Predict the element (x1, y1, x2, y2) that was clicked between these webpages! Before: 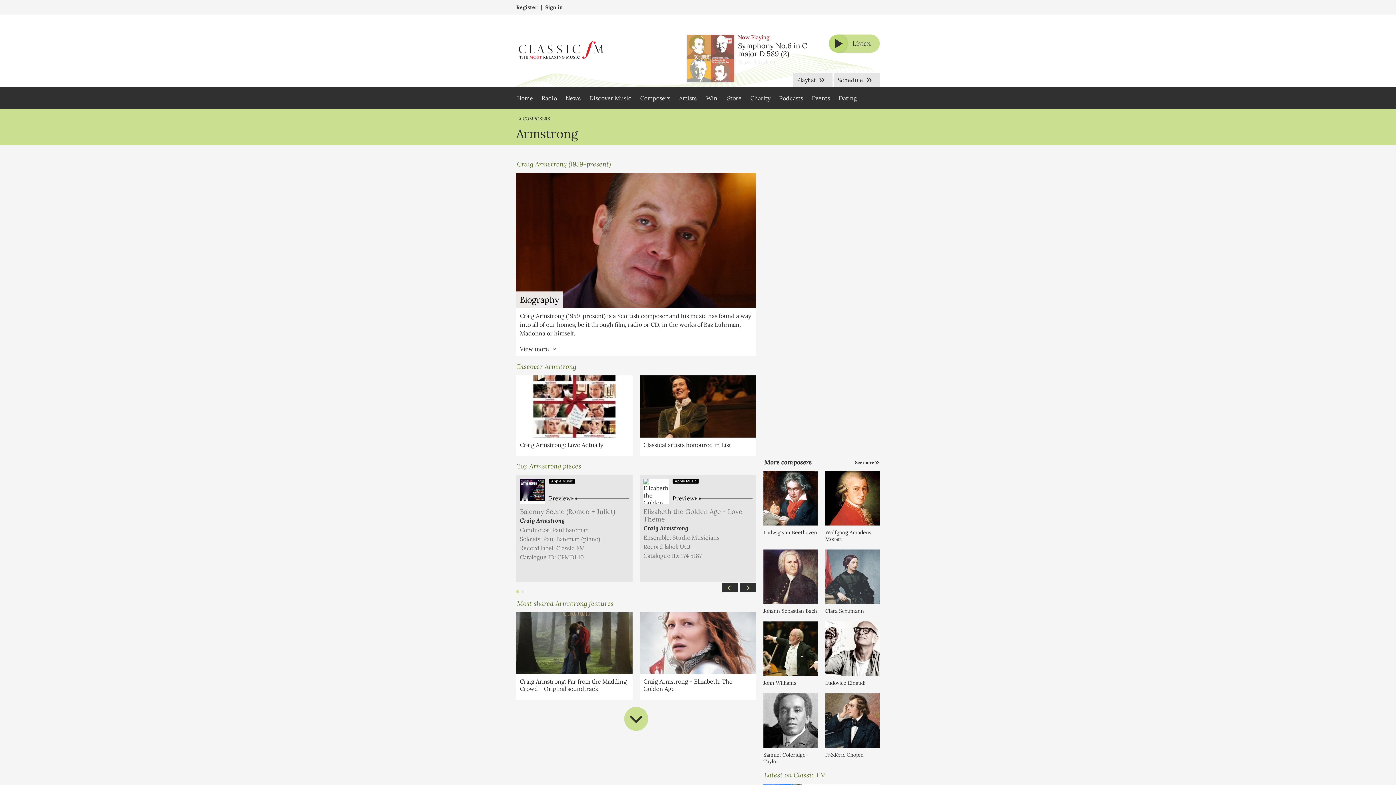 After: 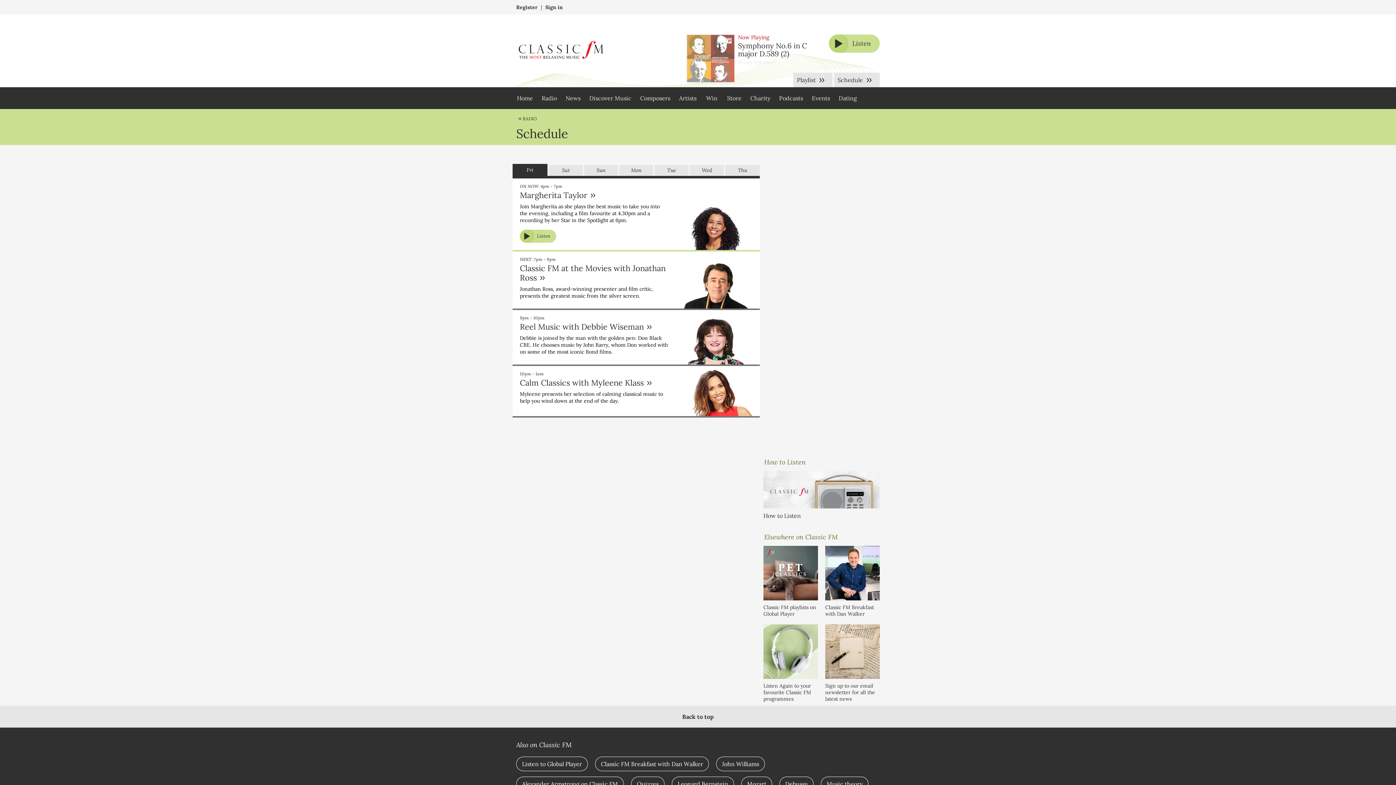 Action: label: Schedule bbox: (834, 72, 880, 87)